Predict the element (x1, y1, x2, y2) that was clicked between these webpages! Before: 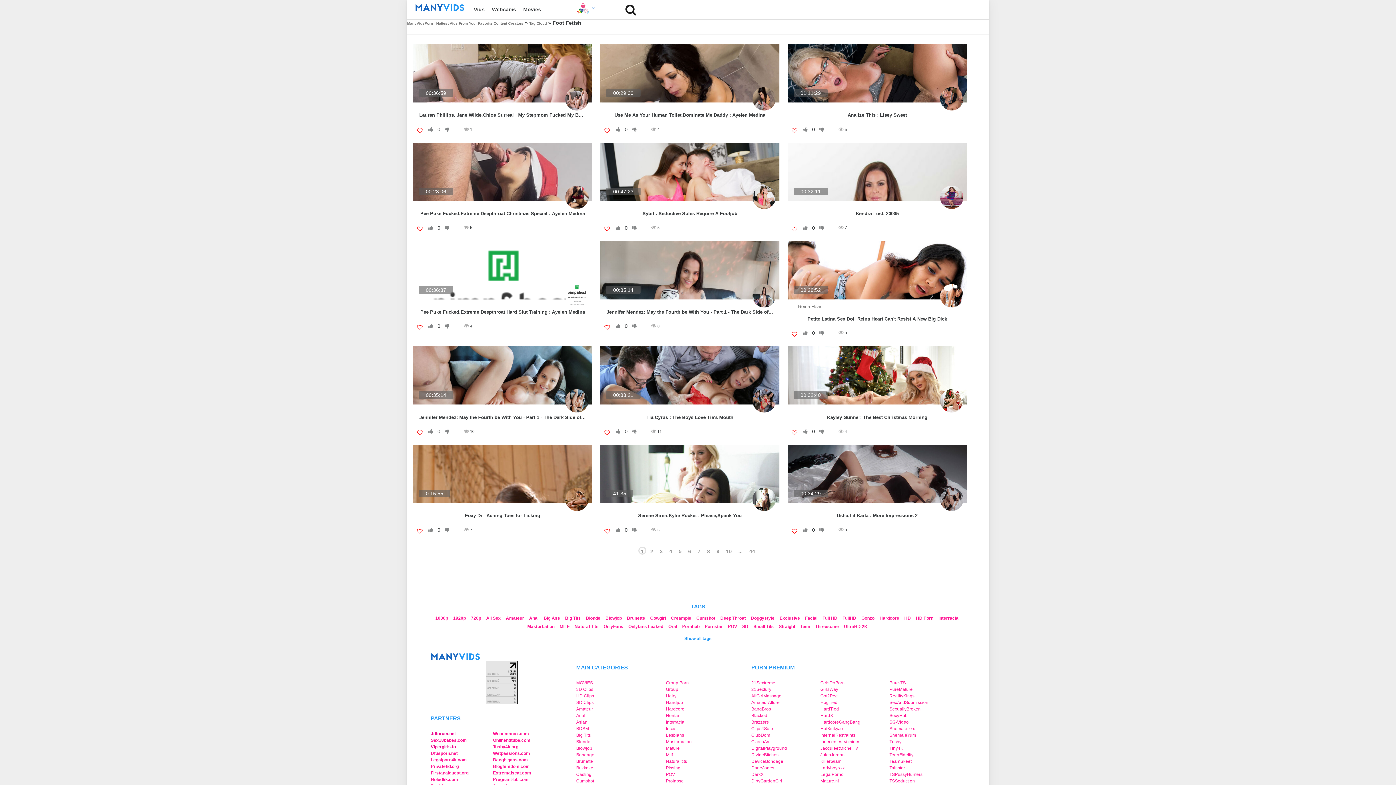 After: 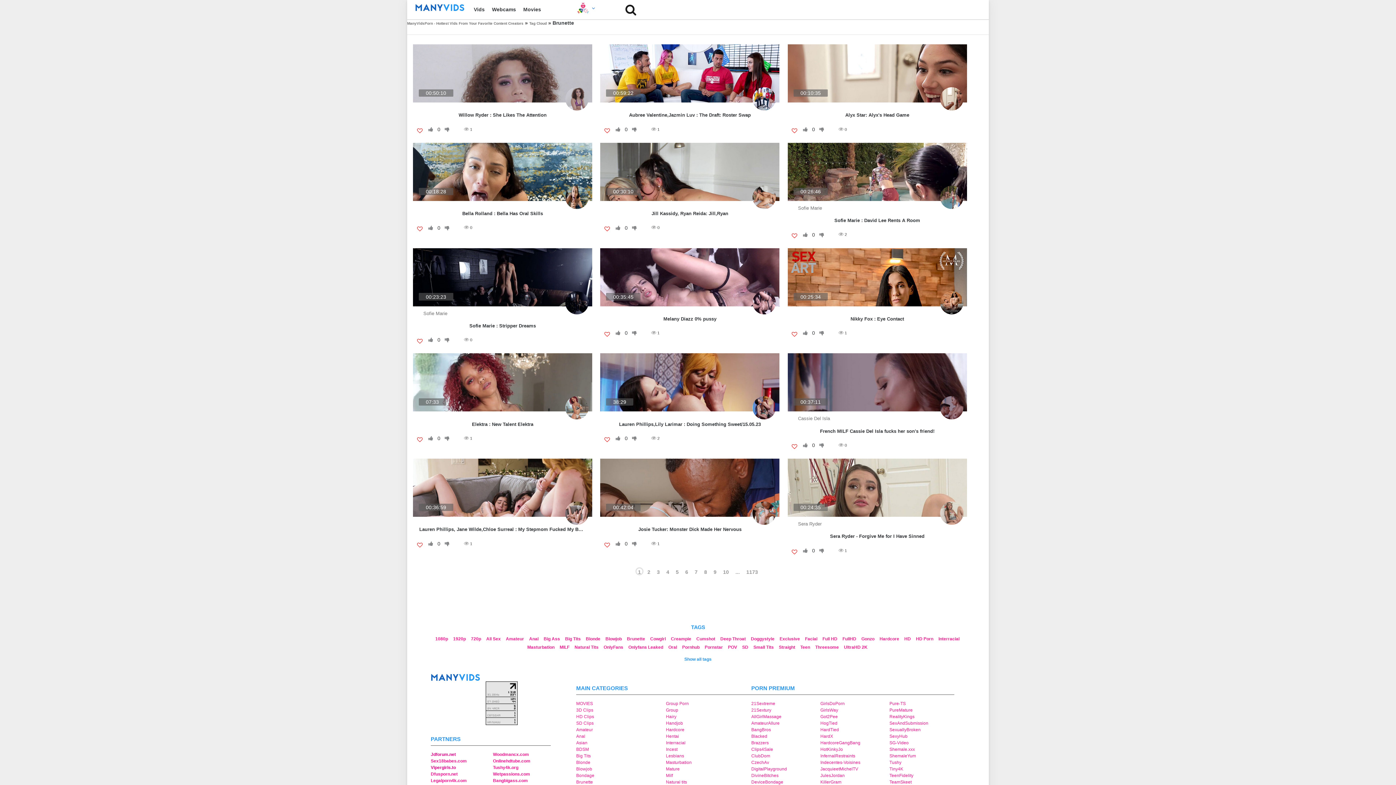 Action: bbox: (625, 614, 646, 621) label: Brunette